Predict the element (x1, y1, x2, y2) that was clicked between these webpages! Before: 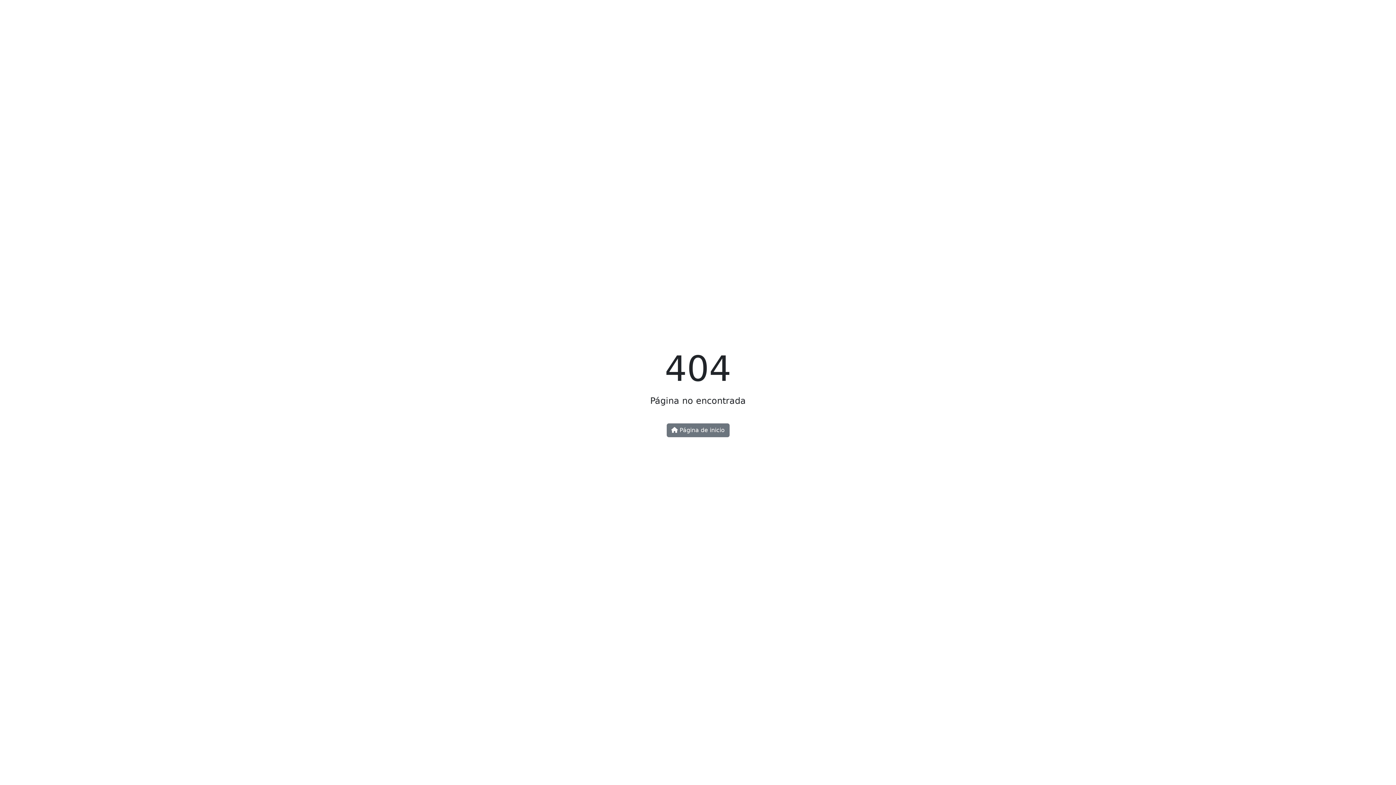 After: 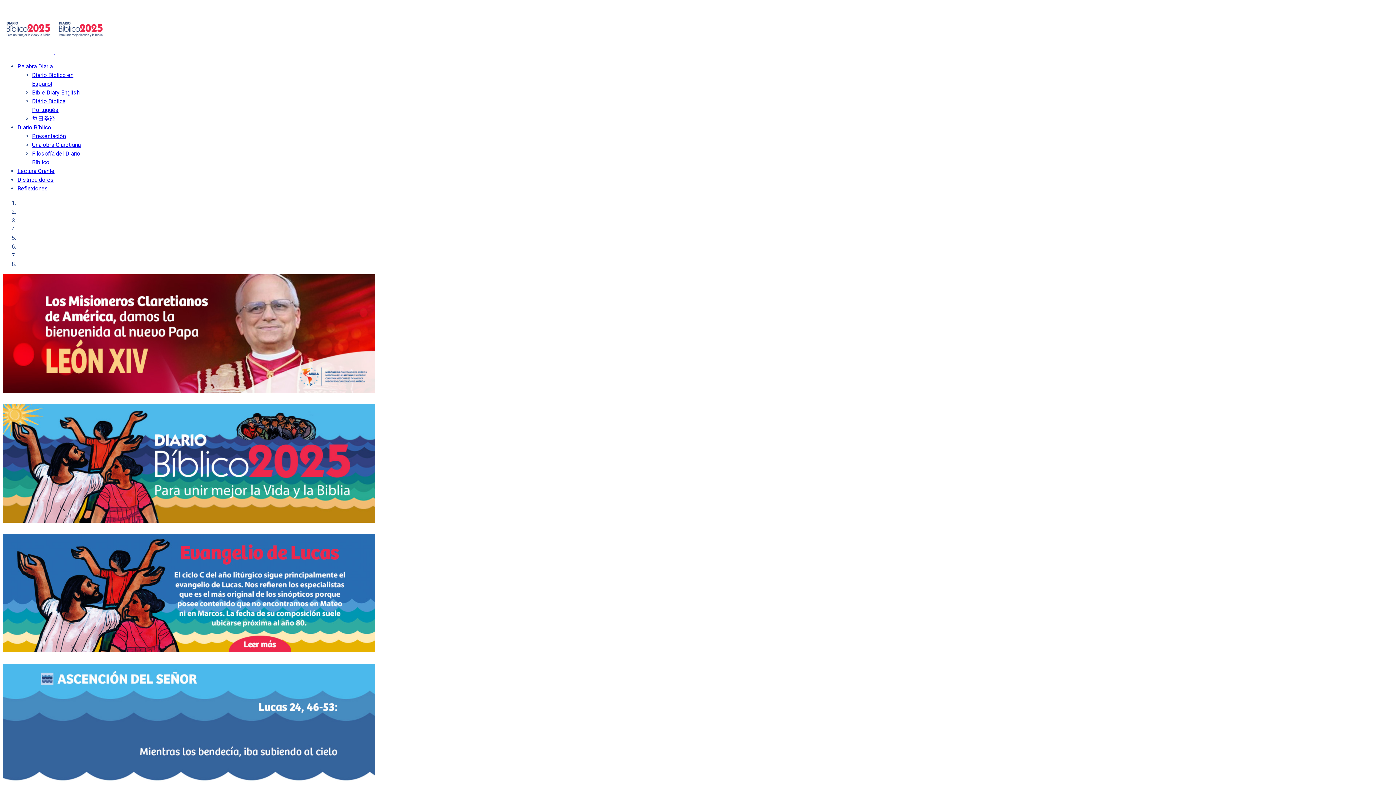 Action: label:  Página de inicio bbox: (666, 423, 729, 437)